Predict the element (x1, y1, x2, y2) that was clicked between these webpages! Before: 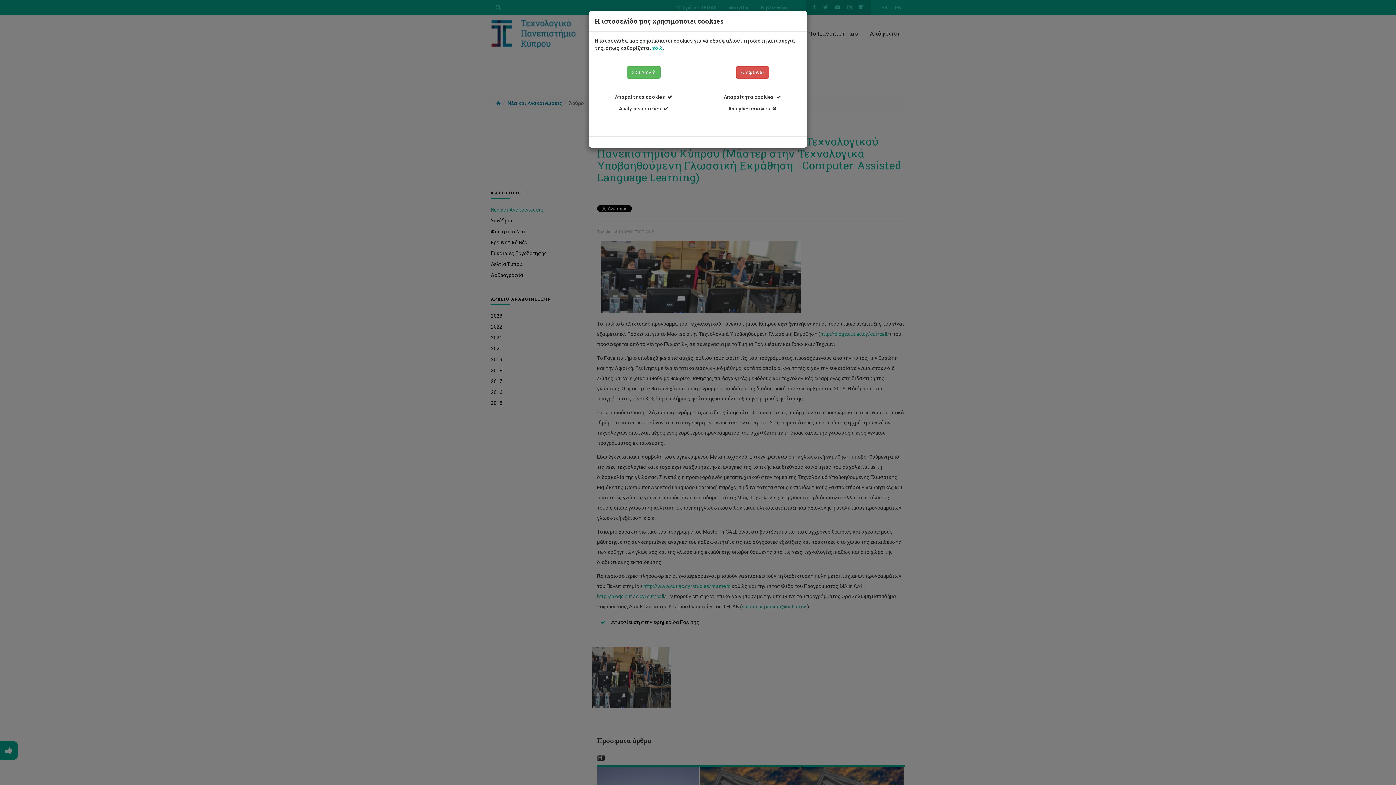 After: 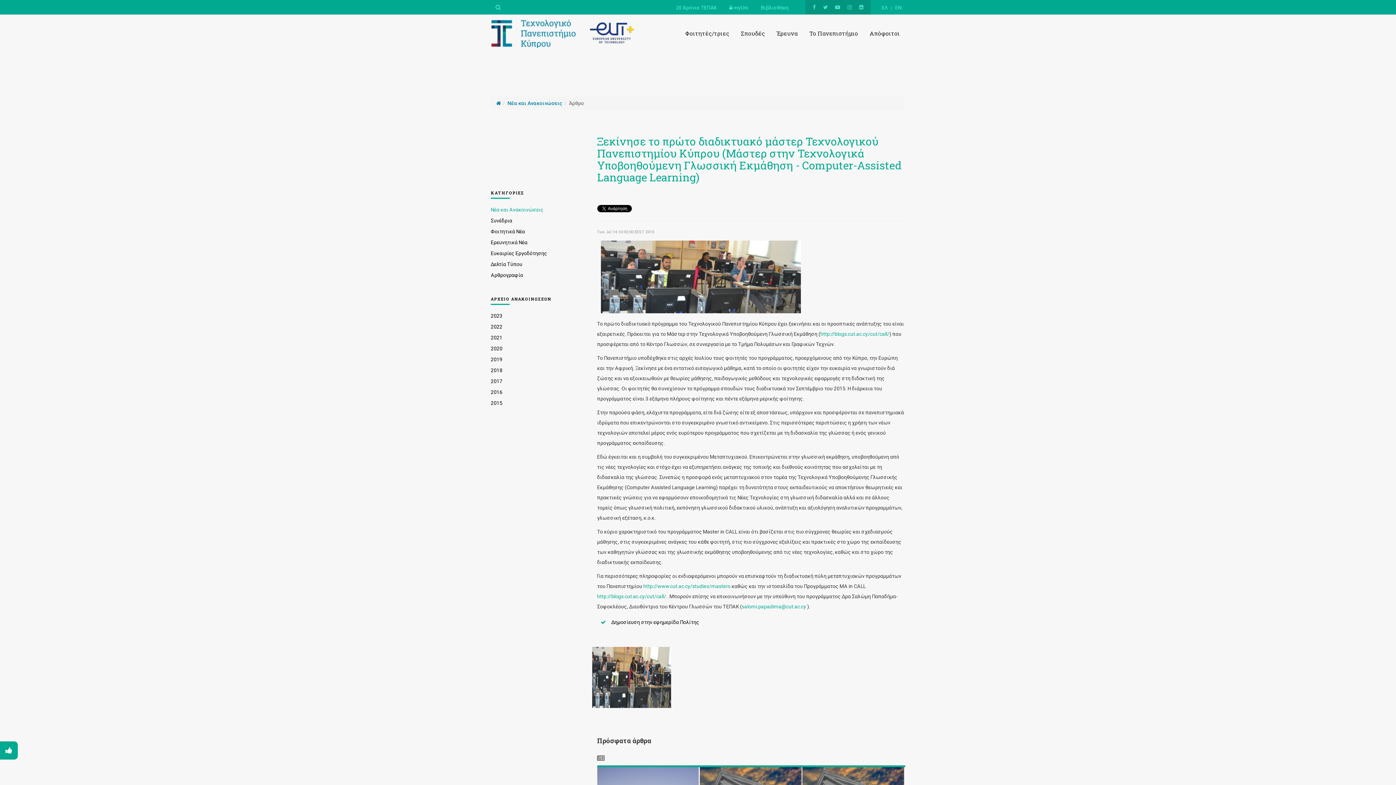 Action: label: Διαφωνώ bbox: (736, 66, 768, 78)